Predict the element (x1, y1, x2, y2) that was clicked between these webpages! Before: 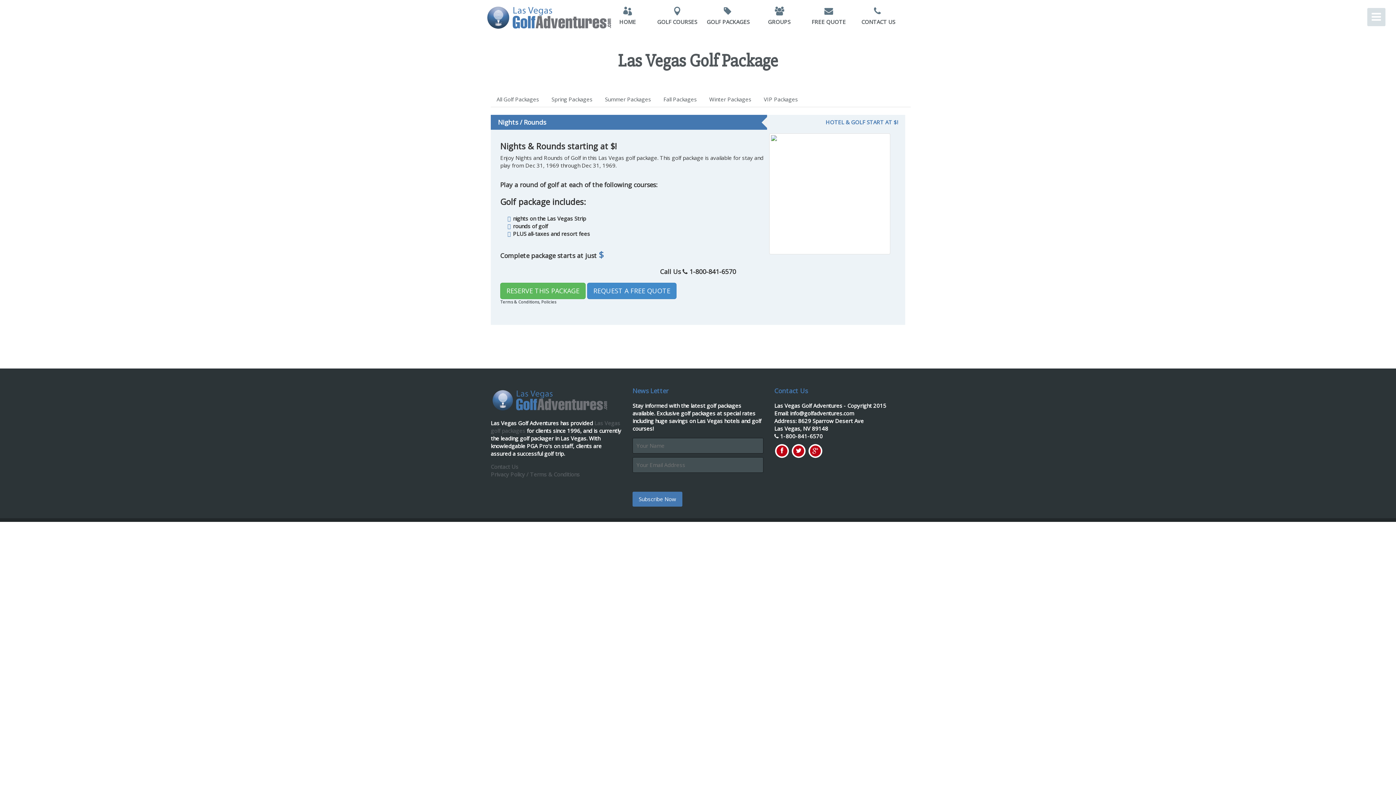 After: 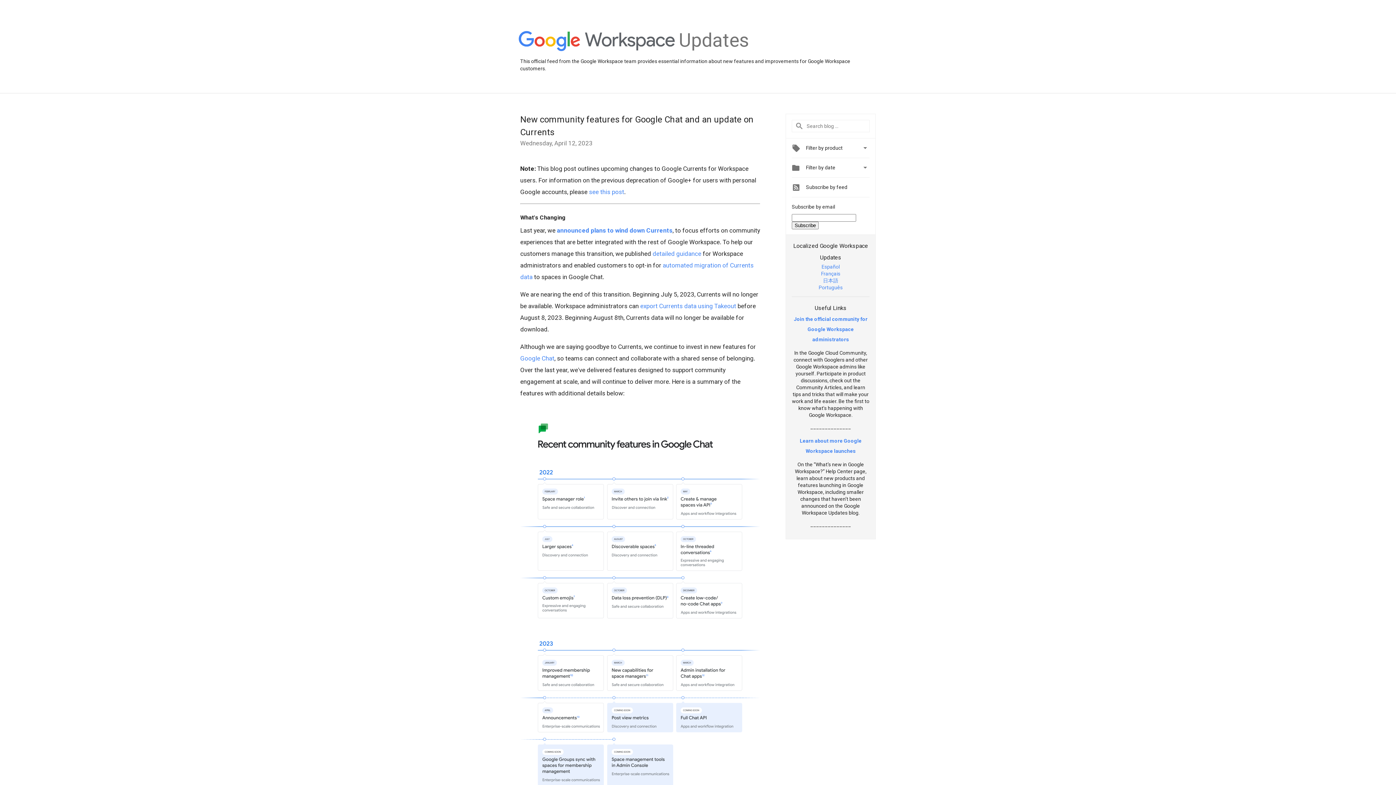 Action: bbox: (810, 445, 821, 456)